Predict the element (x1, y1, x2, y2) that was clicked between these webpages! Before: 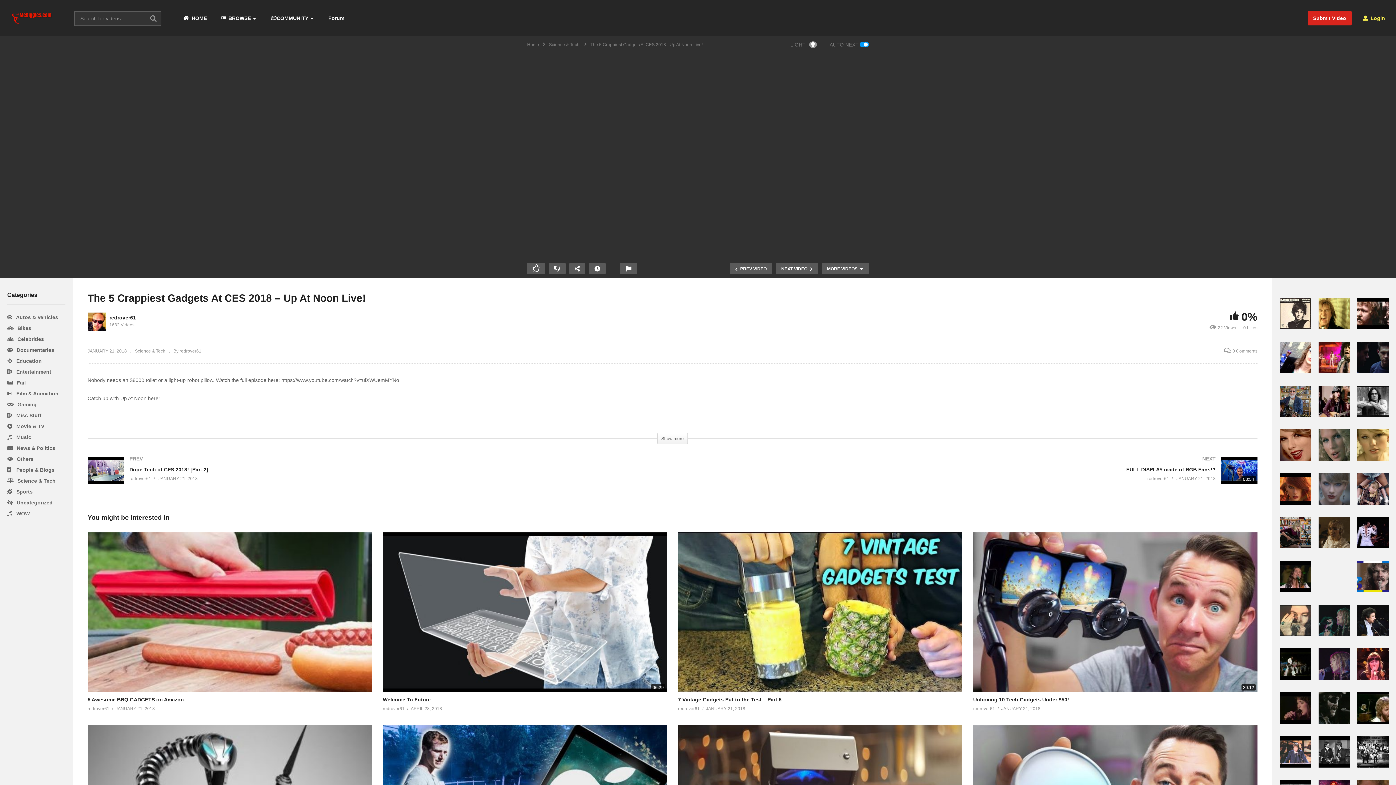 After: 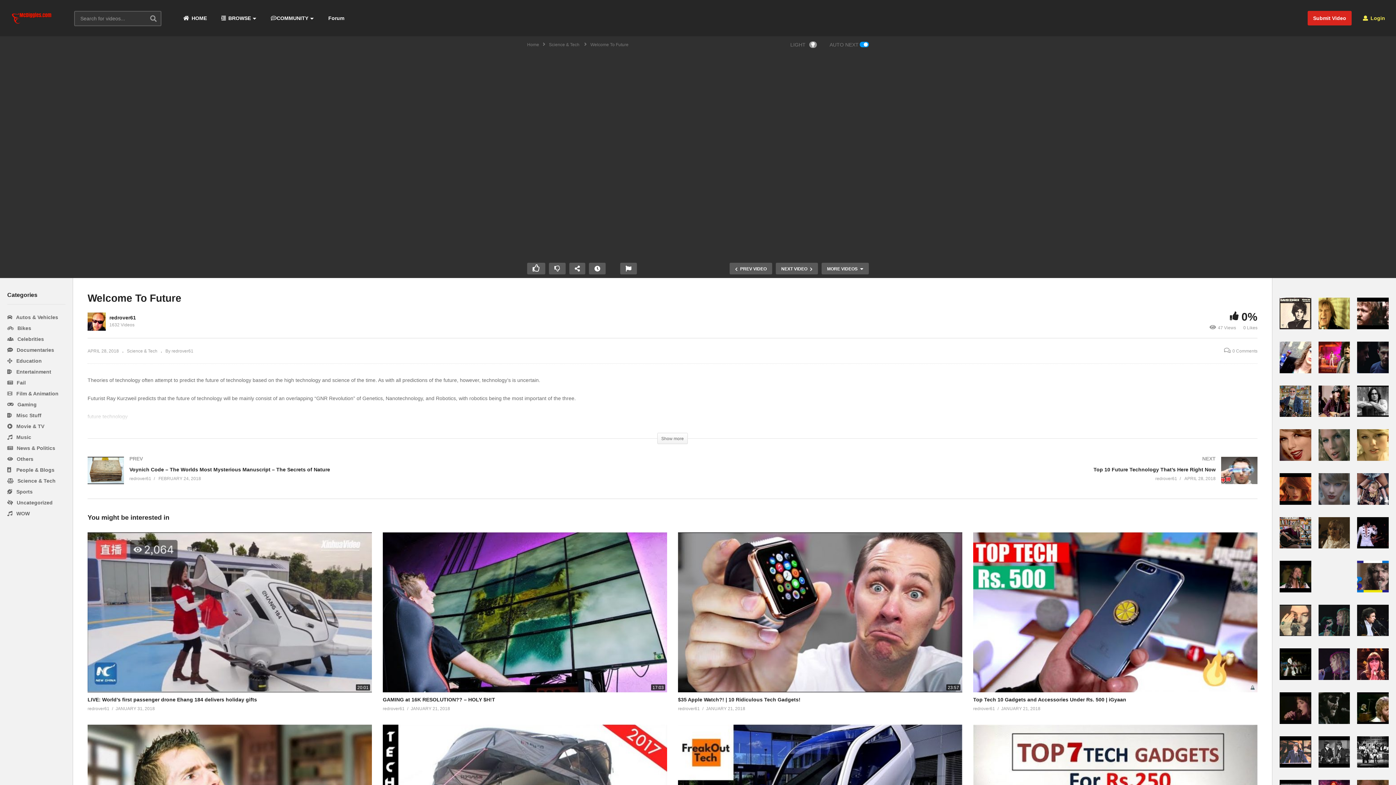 Action: label: APRIL 28, 2018 bbox: (410, 705, 442, 713)